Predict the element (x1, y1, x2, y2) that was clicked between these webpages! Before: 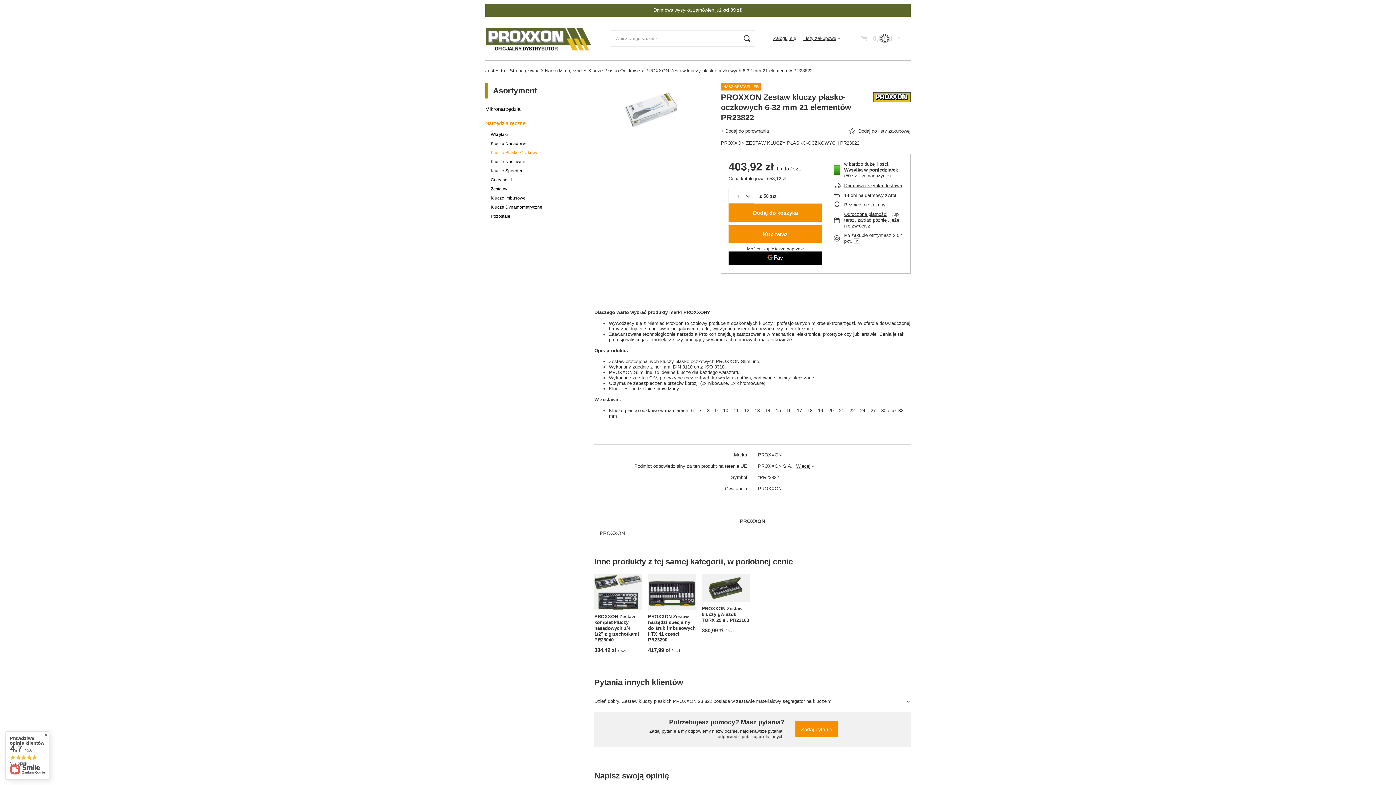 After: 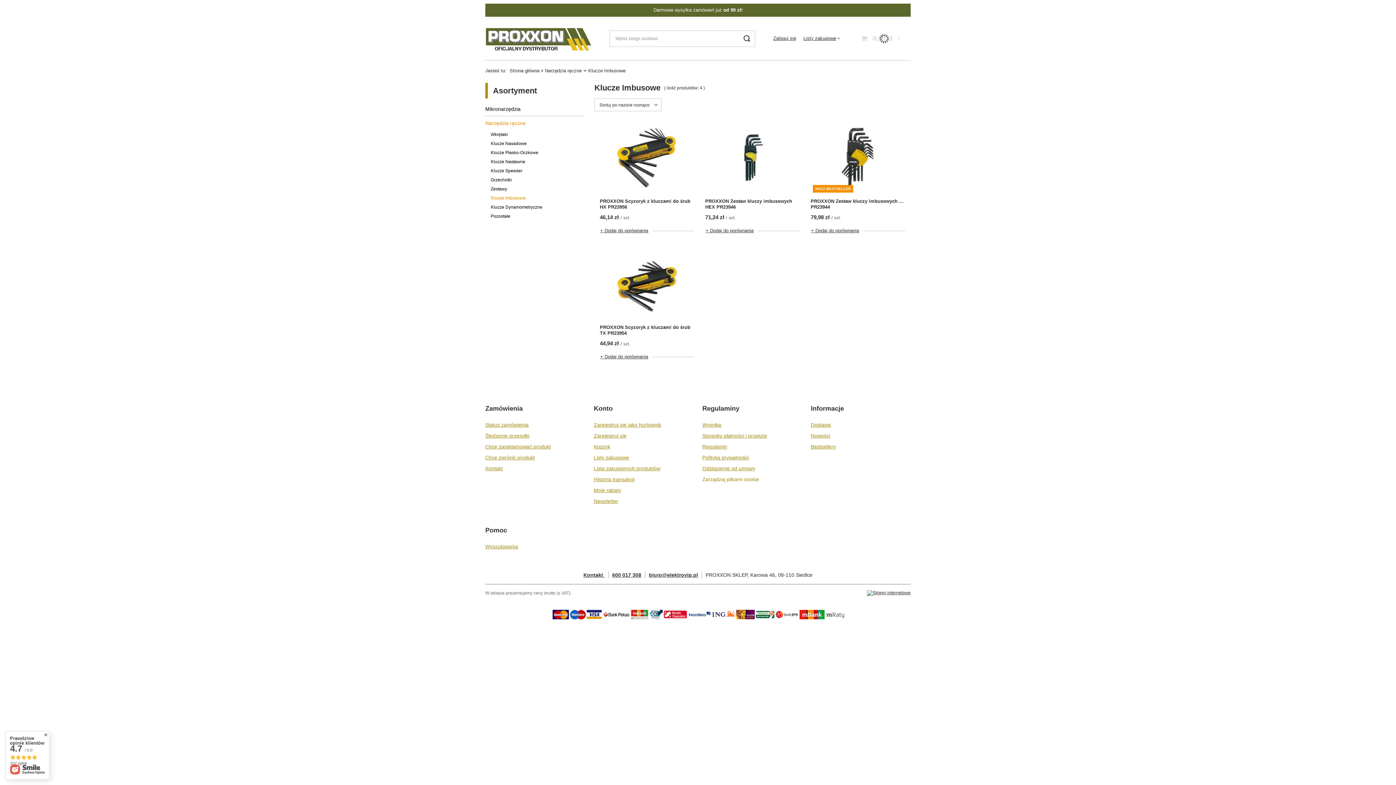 Action: bbox: (490, 193, 578, 202) label: Klucze Imbusowe